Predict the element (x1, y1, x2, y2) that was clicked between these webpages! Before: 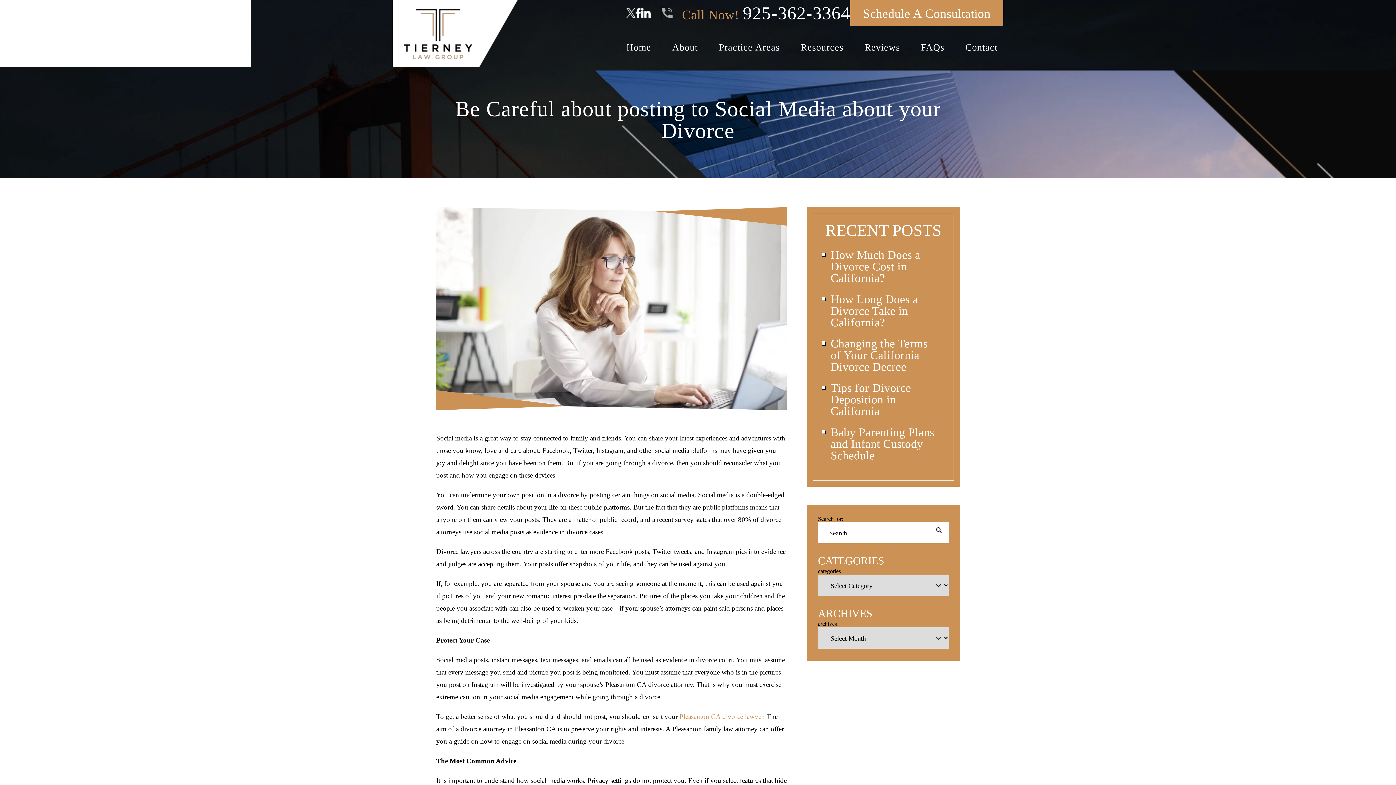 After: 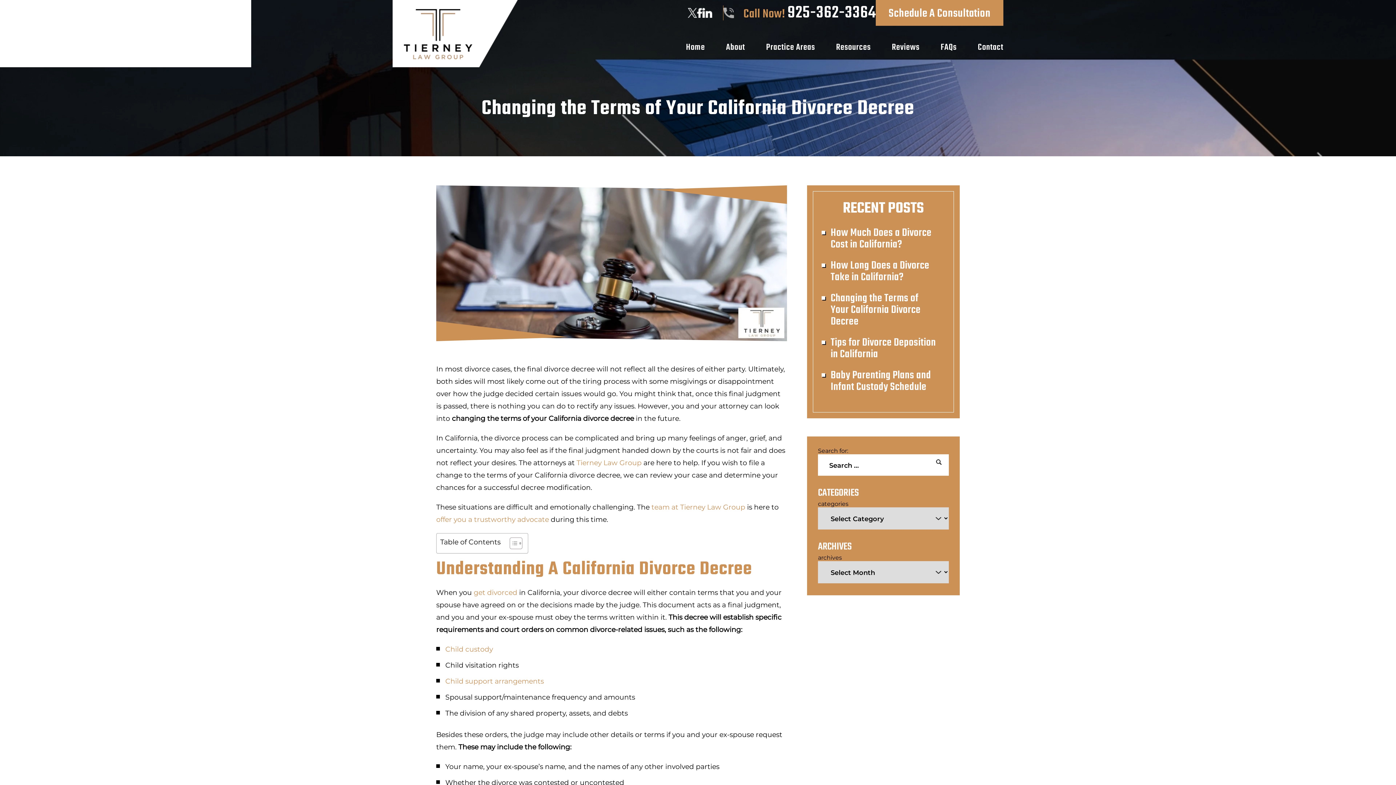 Action: label: Changing the Terms of Your California Divorce Decree bbox: (821, 337, 945, 372)